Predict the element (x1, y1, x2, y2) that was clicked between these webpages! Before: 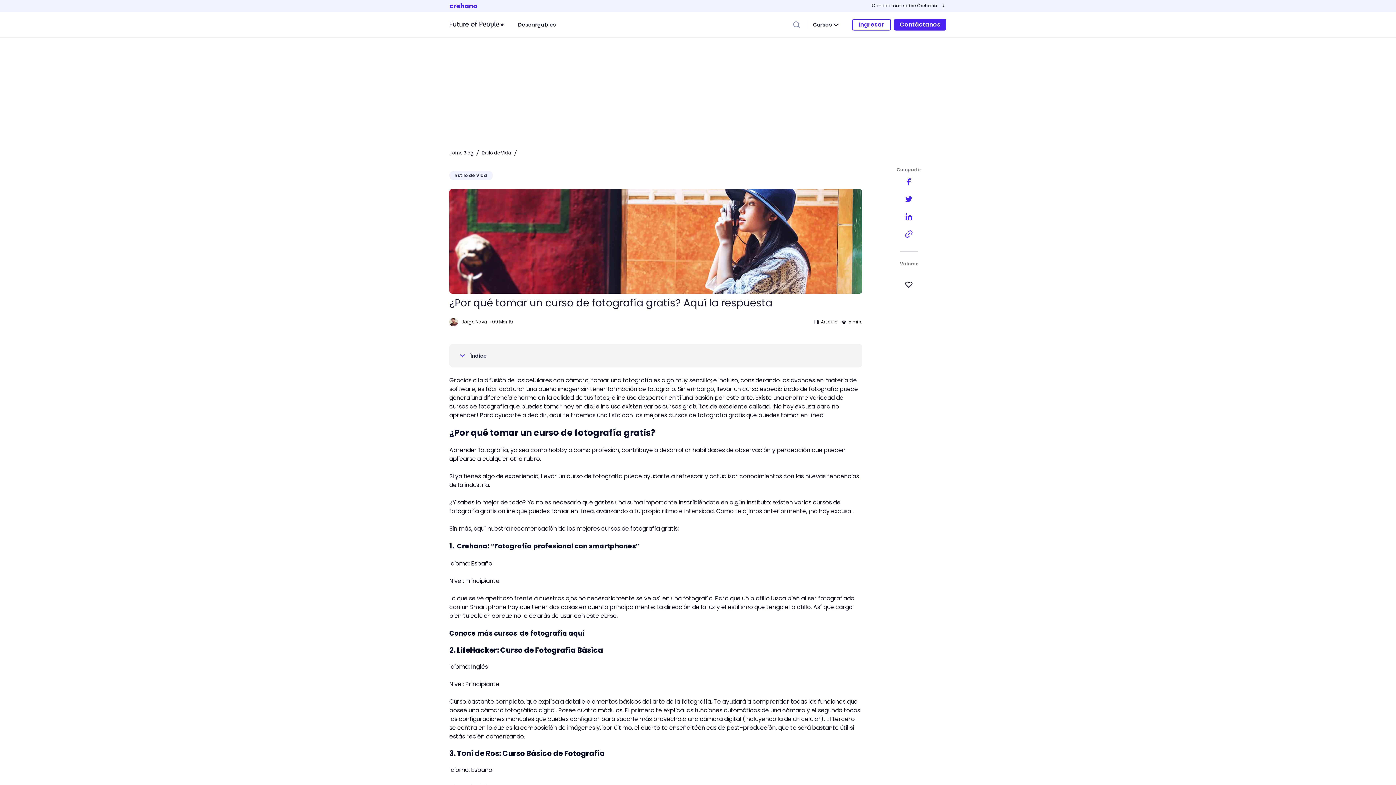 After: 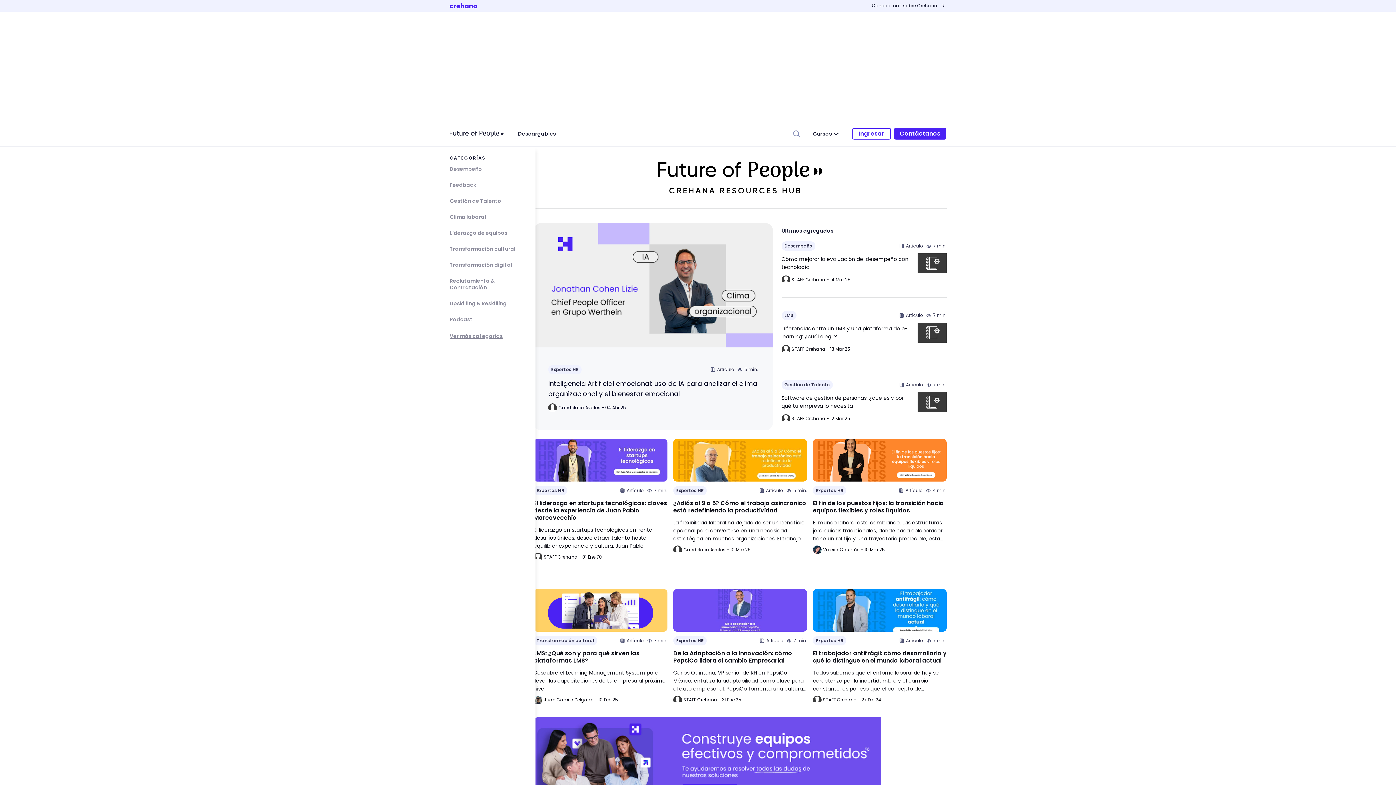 Action: label: Crehana bbox: (449, 21, 503, 27)